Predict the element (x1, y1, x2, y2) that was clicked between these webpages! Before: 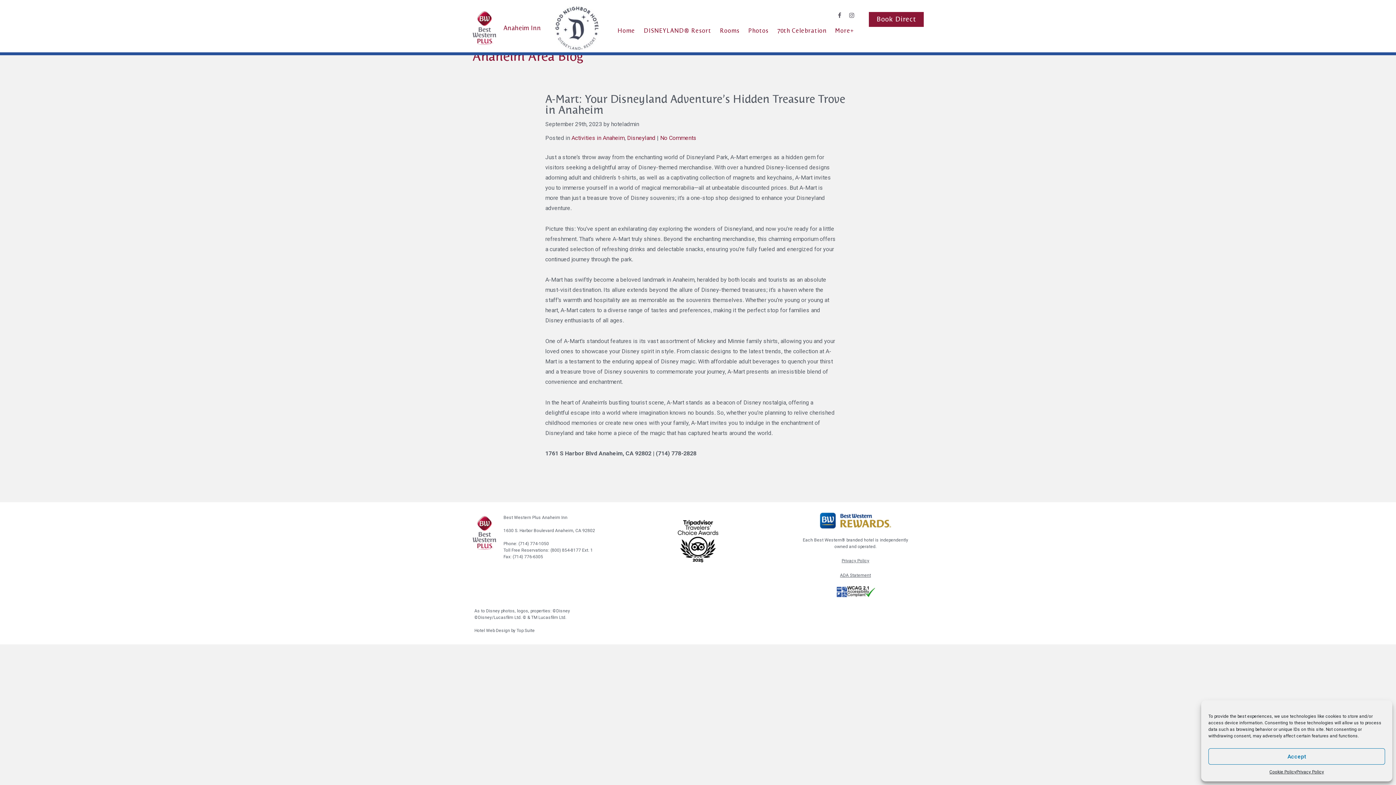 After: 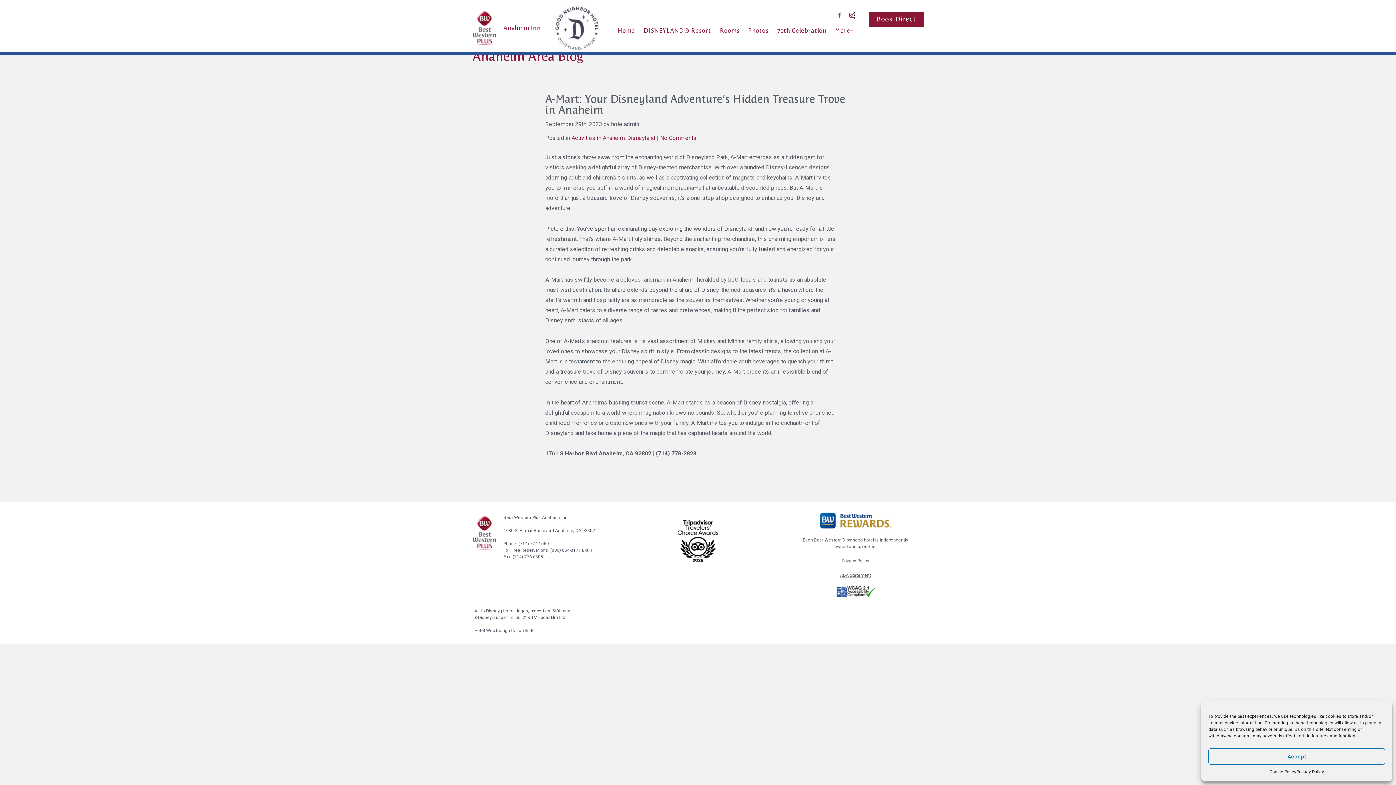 Action: label: instagram bbox: (849, 12, 854, 18)